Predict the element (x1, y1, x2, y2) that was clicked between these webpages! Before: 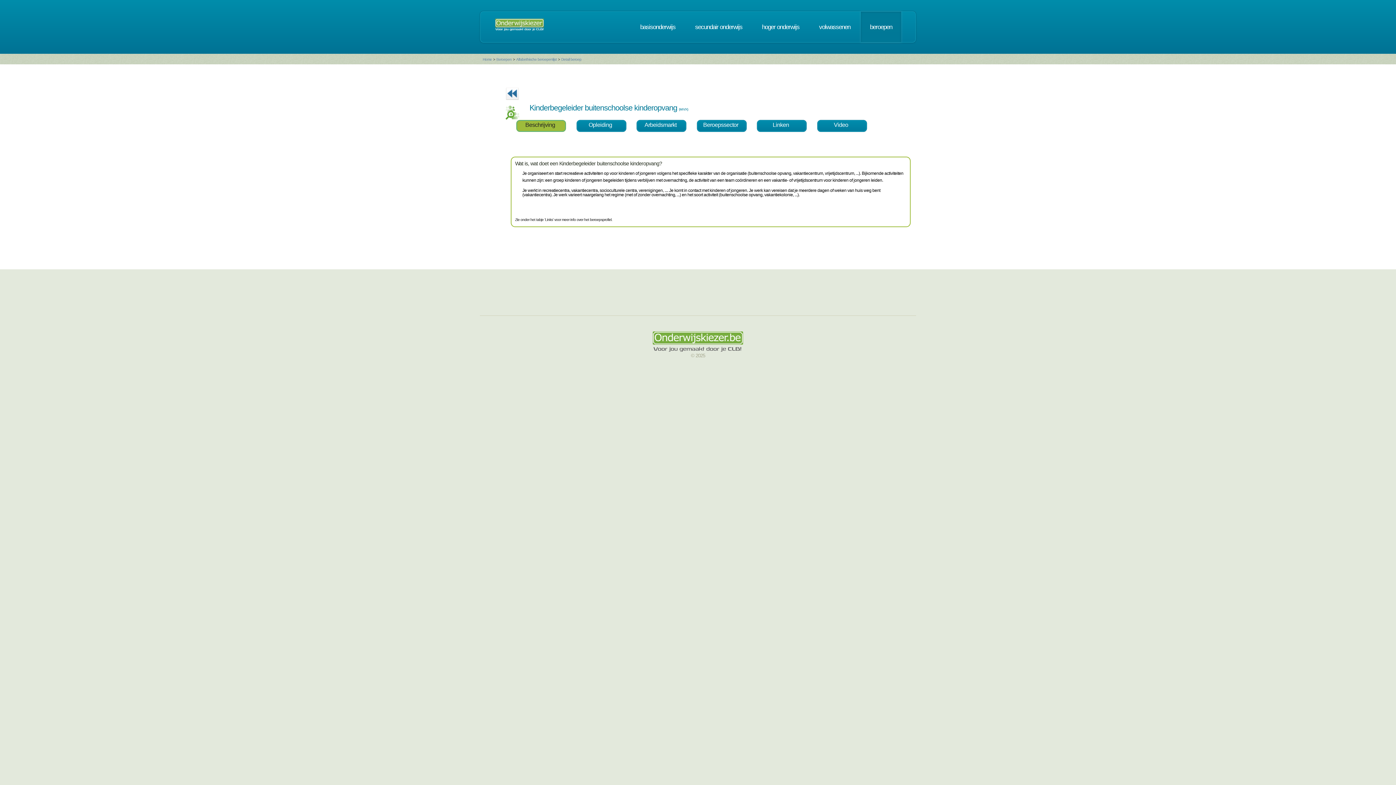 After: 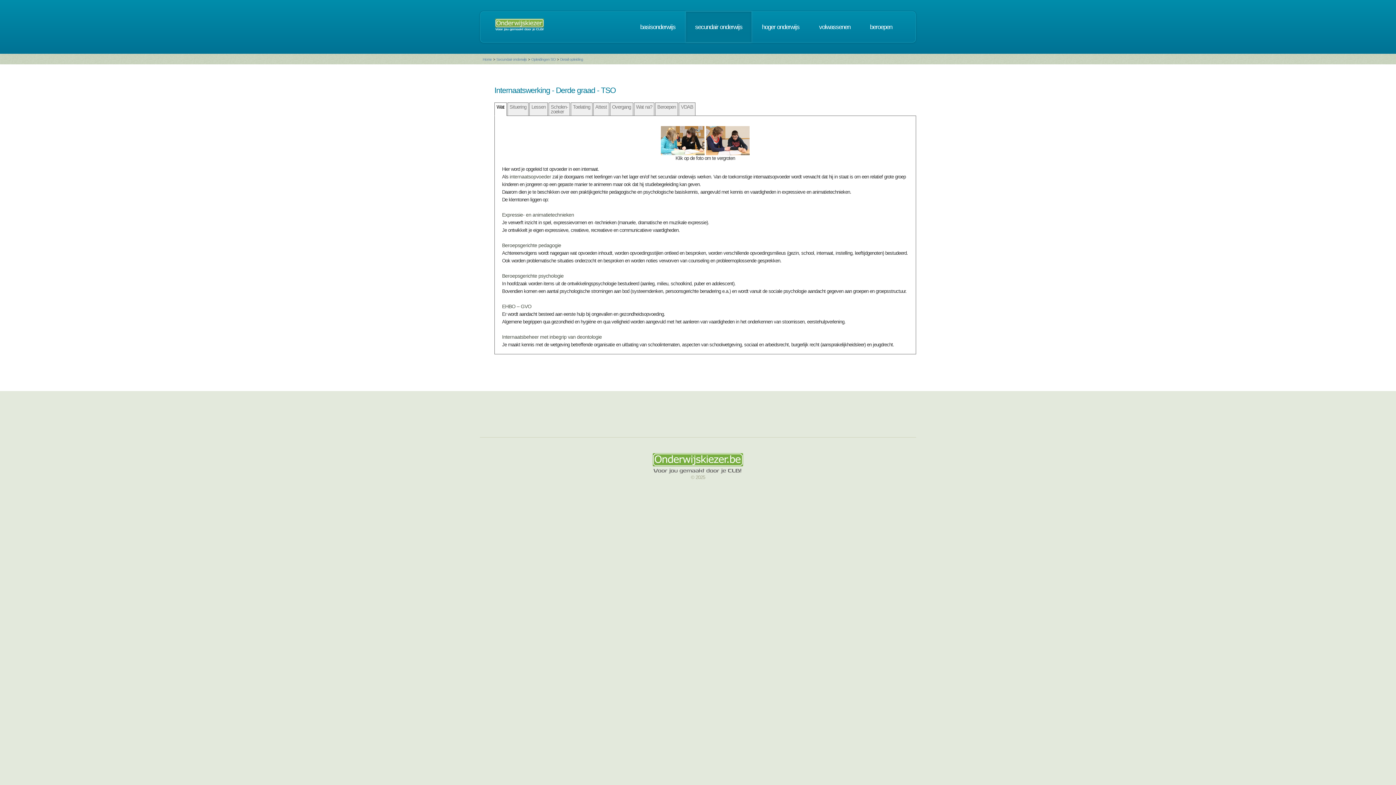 Action: bbox: (505, 99, 519, 104)